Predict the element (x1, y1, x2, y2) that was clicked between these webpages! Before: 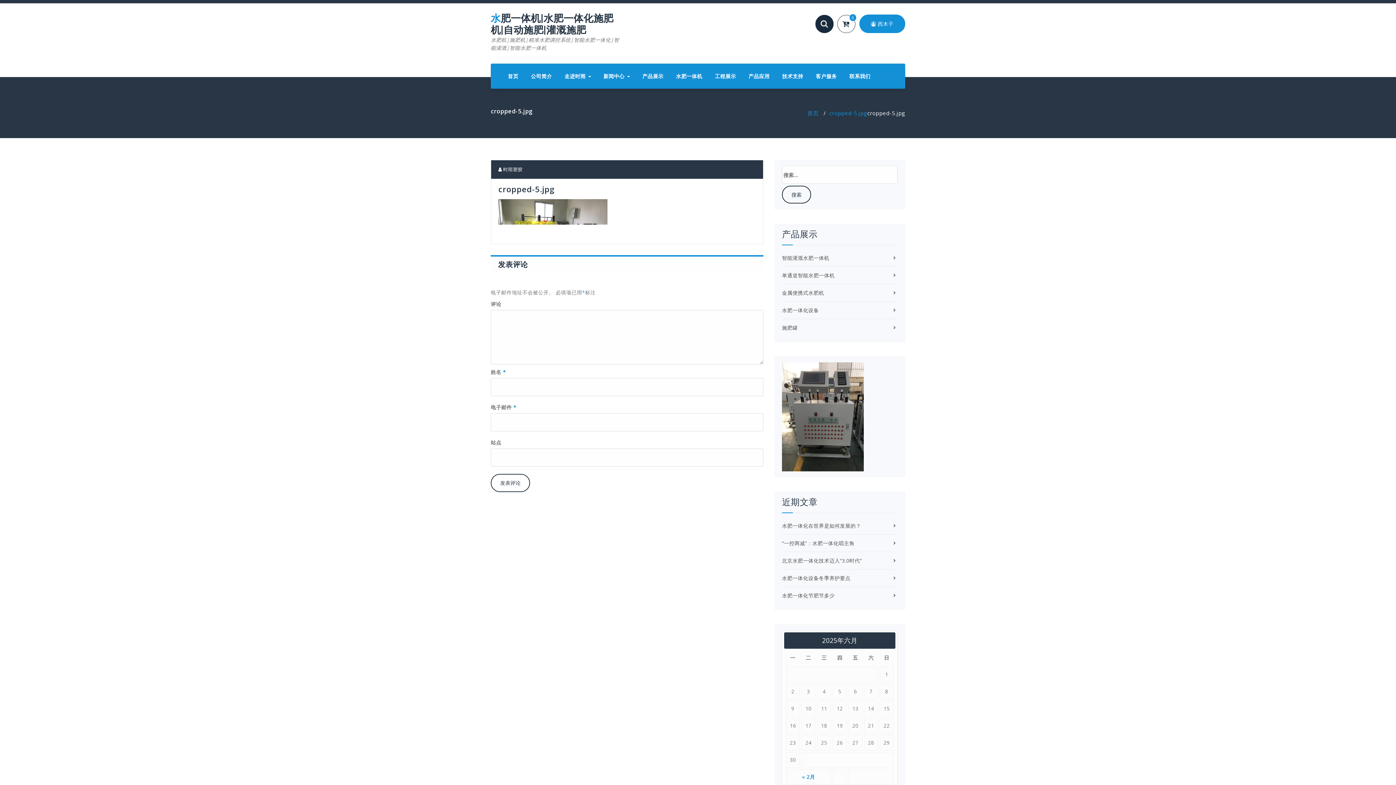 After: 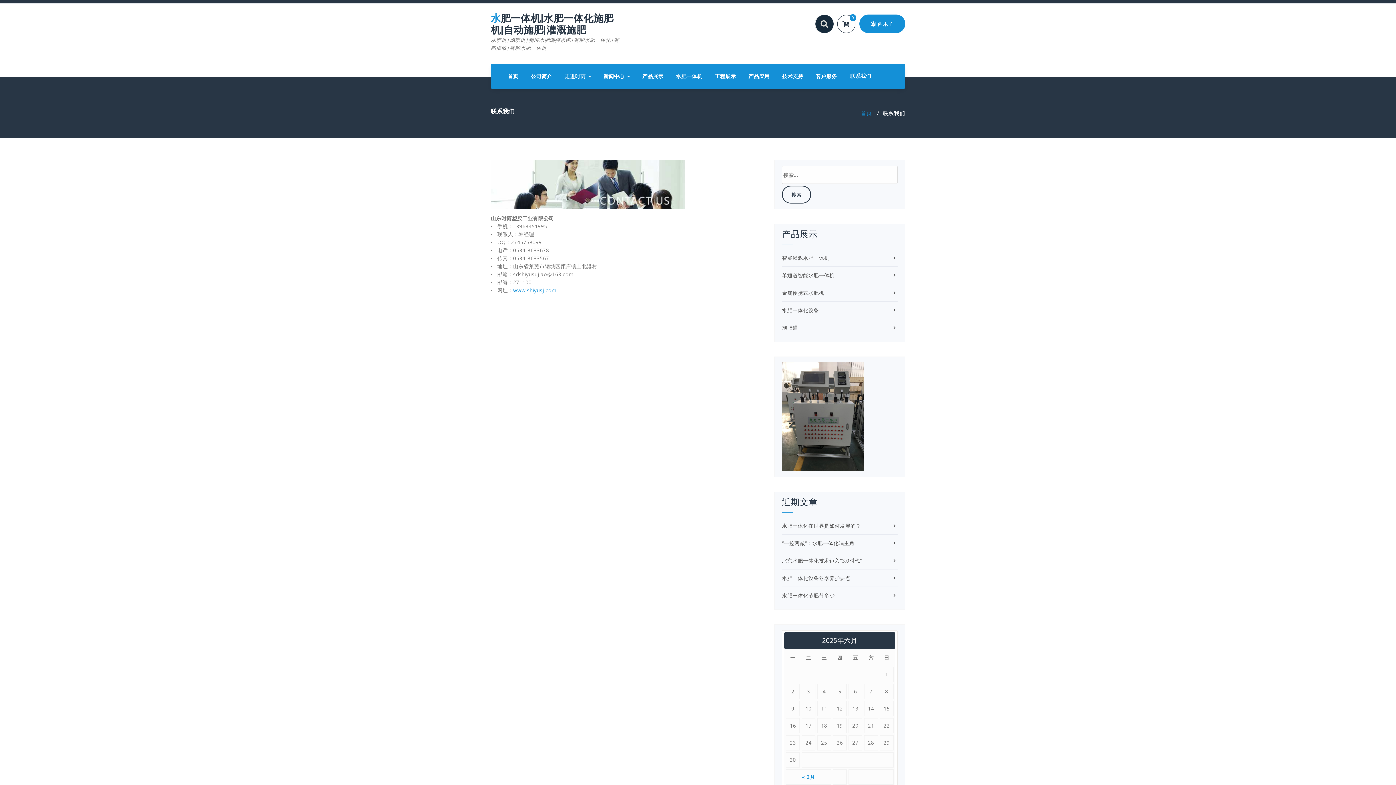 Action: label: 联系我们 bbox: (844, 67, 876, 85)